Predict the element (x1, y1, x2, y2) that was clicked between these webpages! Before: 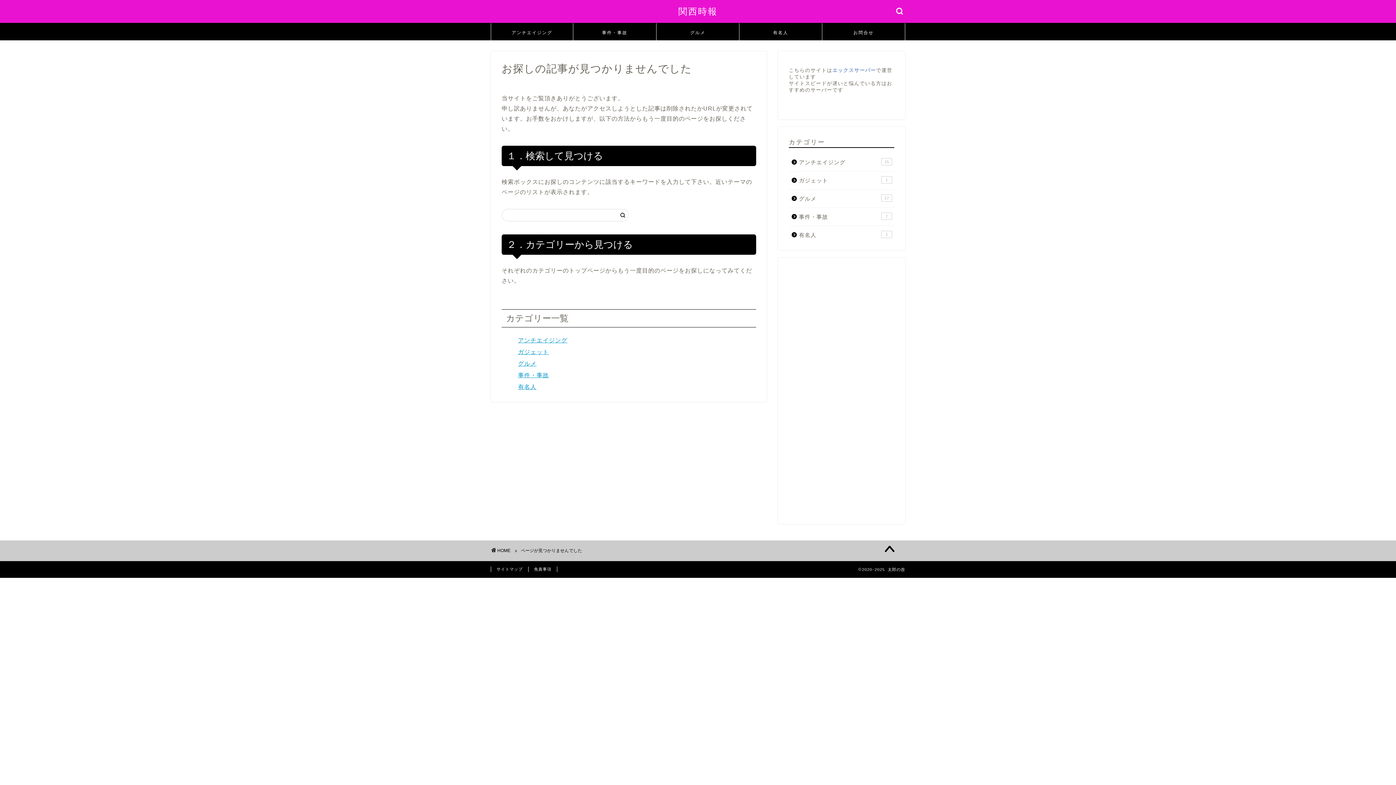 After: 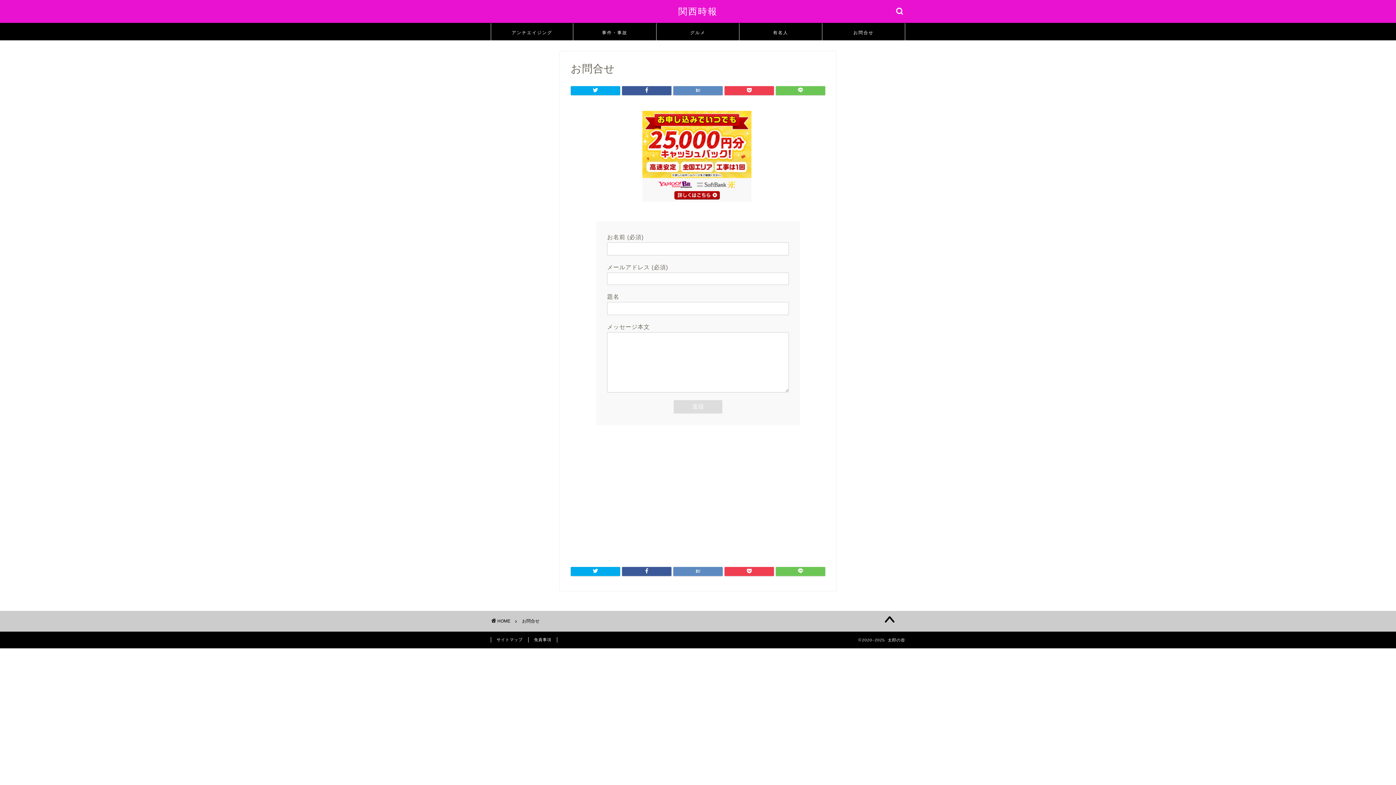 Action: bbox: (822, 23, 905, 40) label: お問合せ